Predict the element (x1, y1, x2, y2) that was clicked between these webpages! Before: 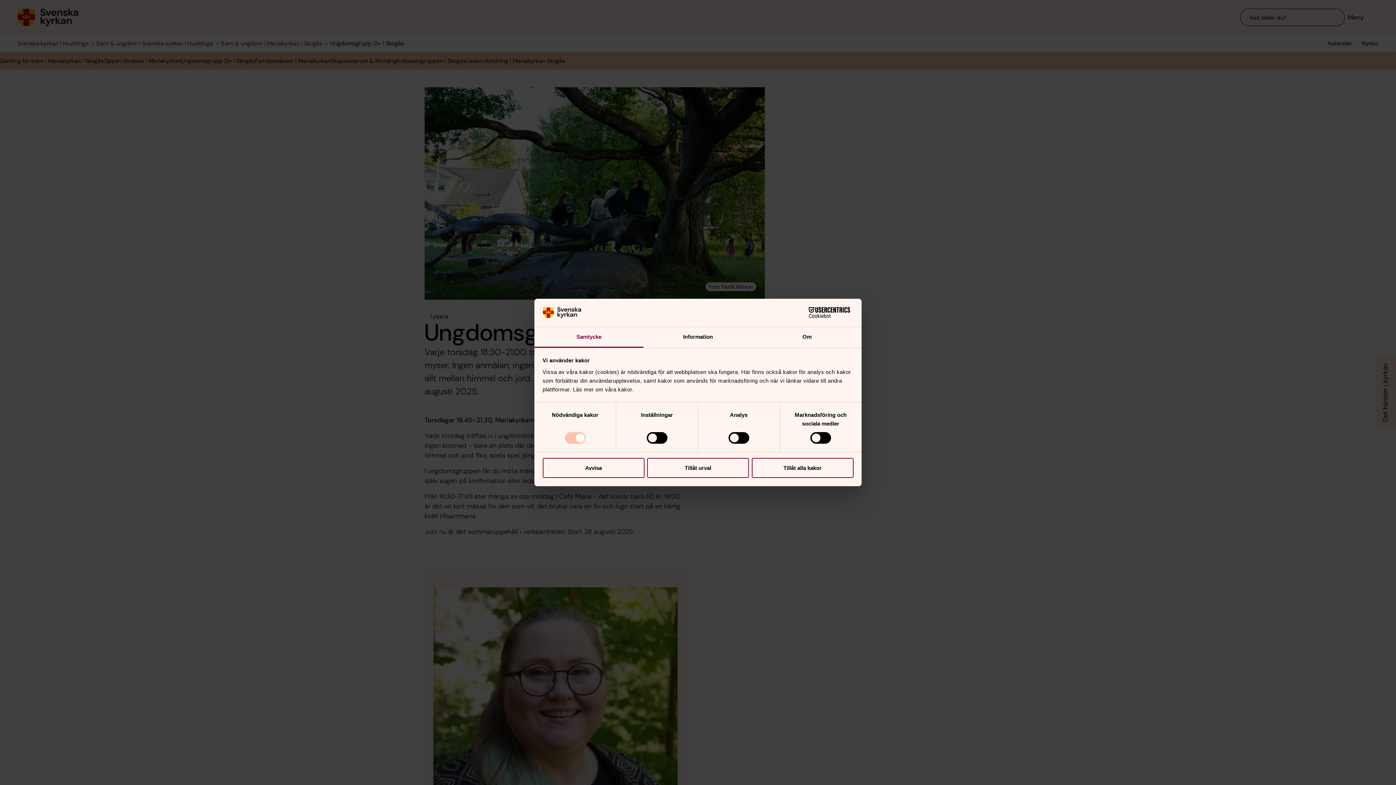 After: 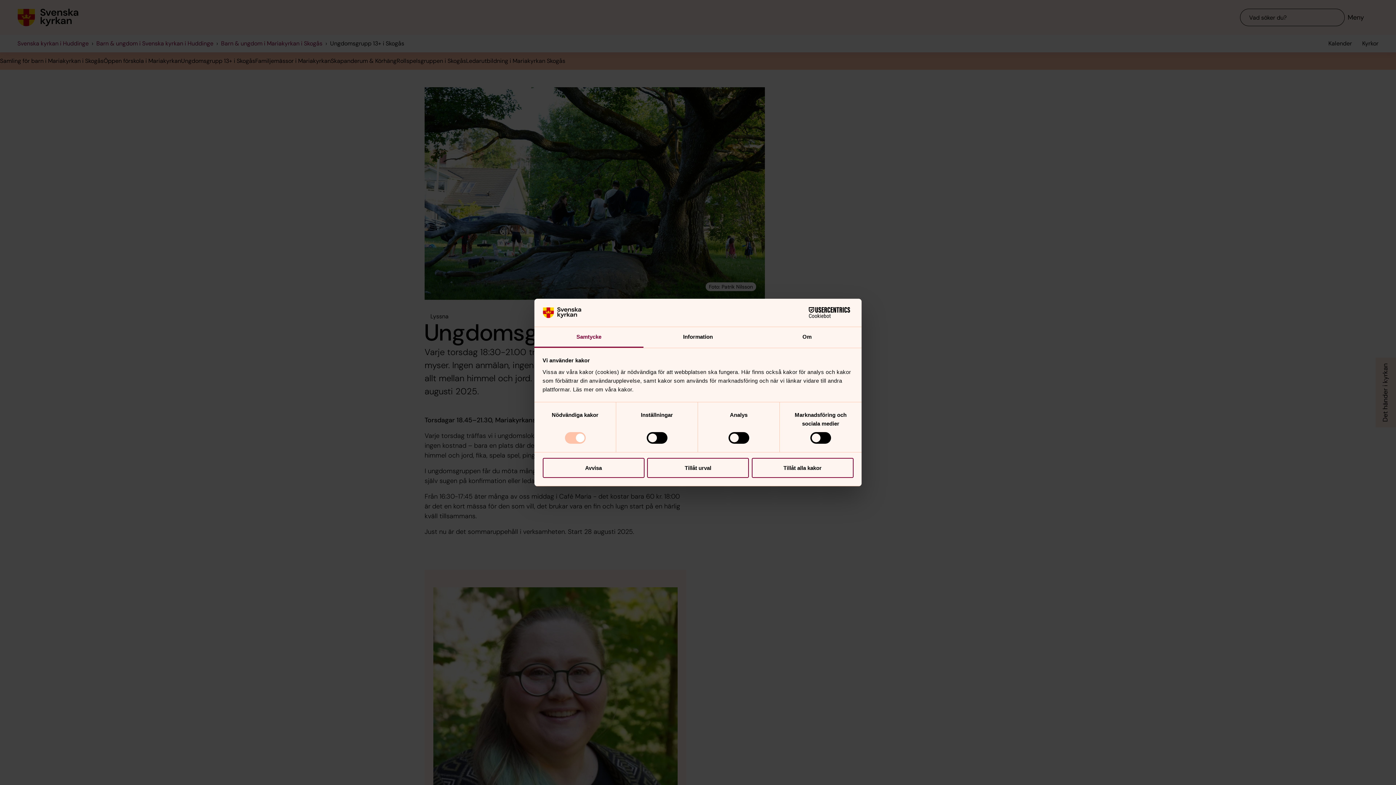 Action: label: Cookiebot - opens in a new window bbox: (790, 307, 853, 318)